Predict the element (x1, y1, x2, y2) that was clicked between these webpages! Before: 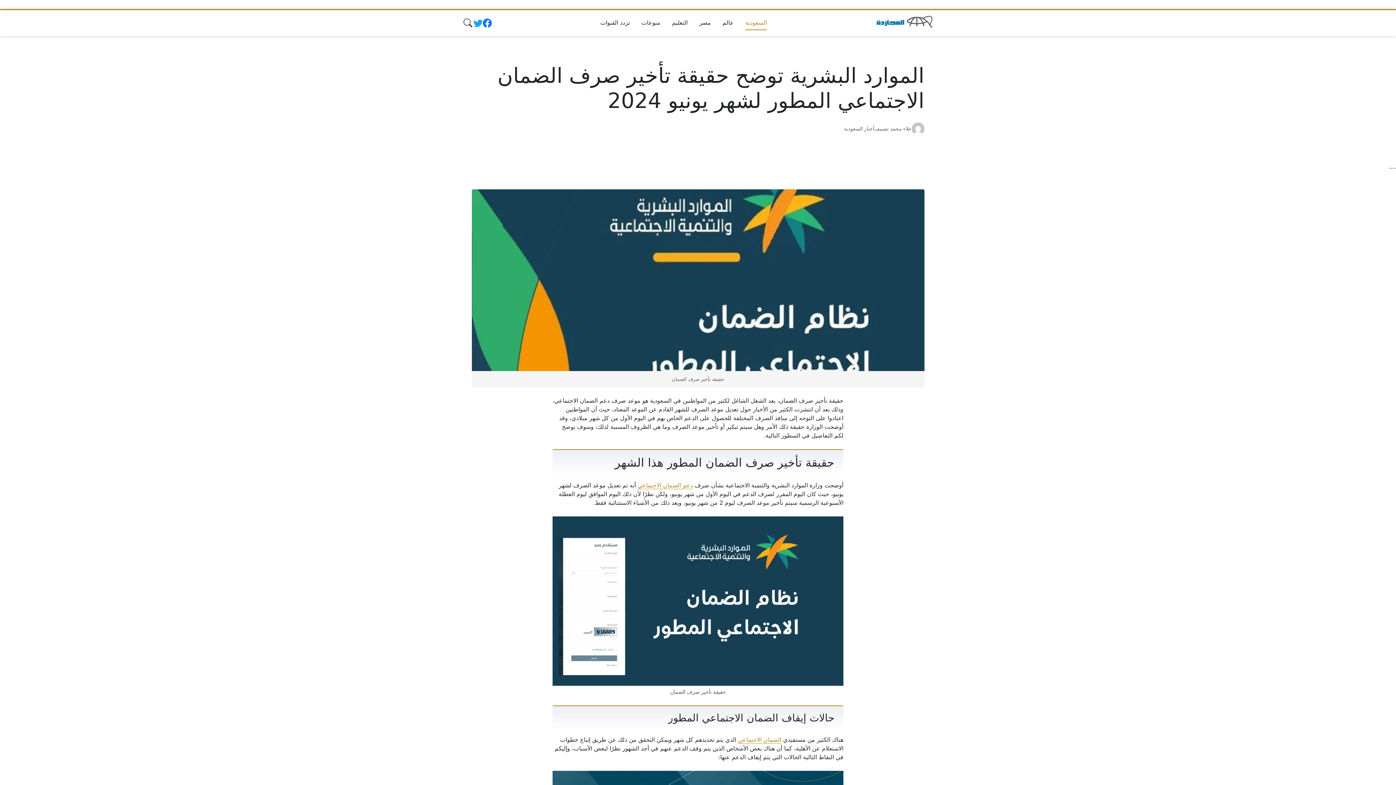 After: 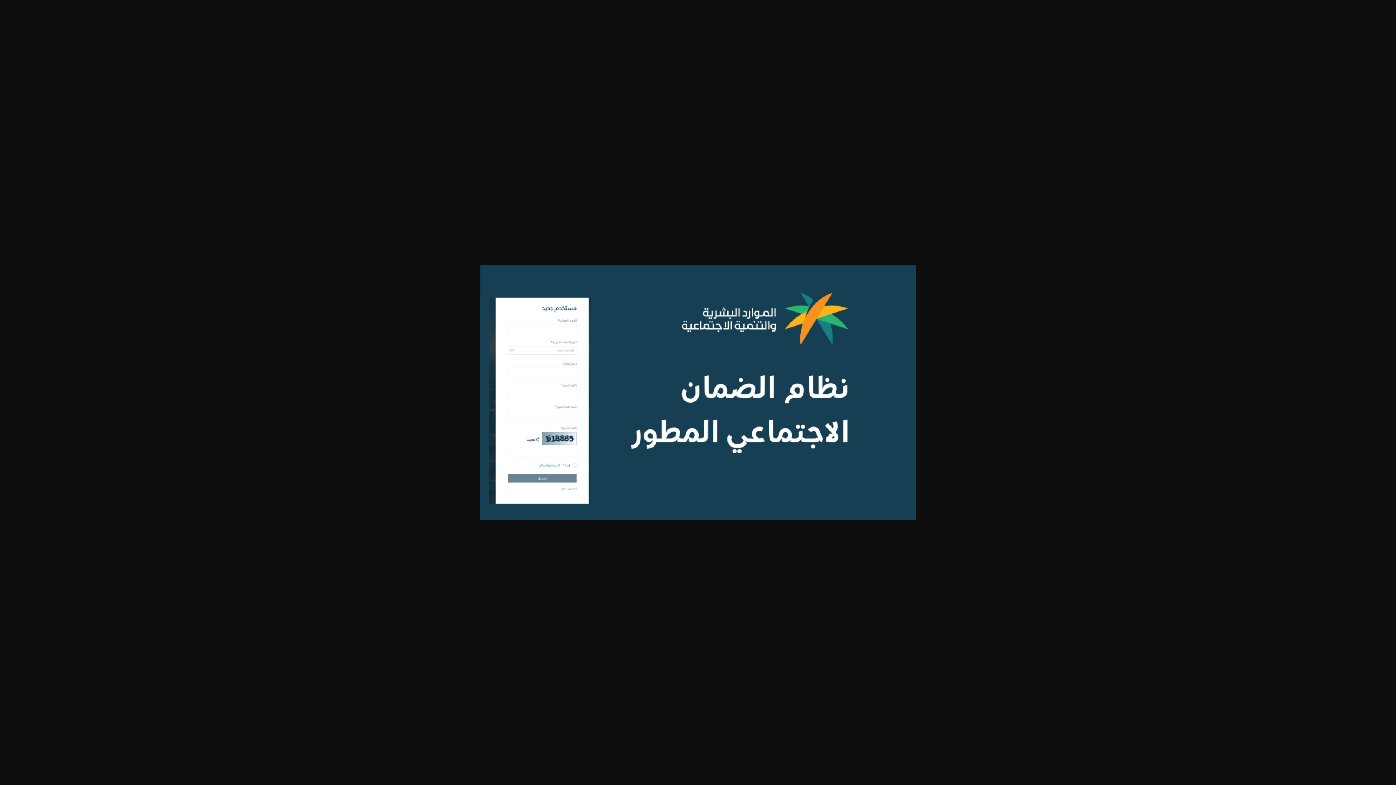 Action: bbox: (552, 597, 843, 604)